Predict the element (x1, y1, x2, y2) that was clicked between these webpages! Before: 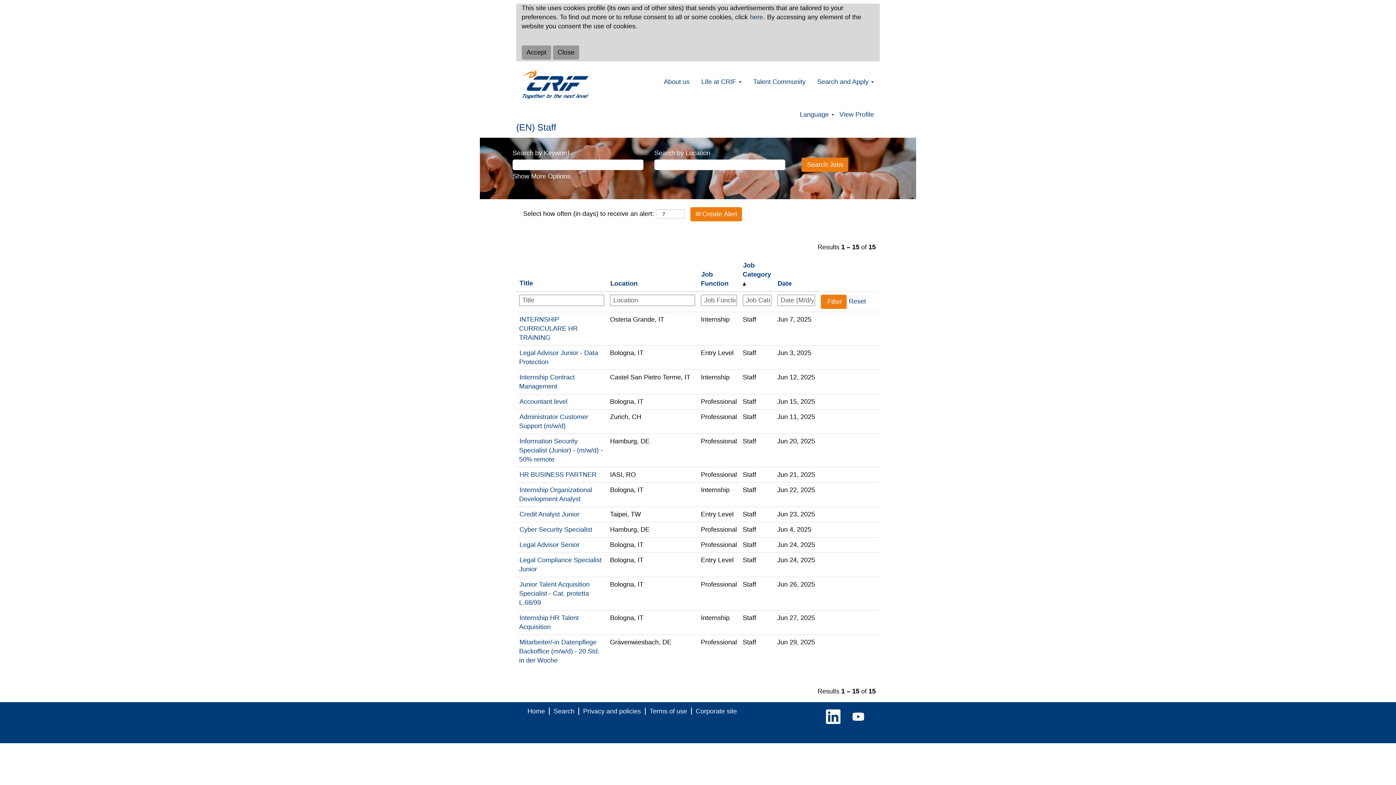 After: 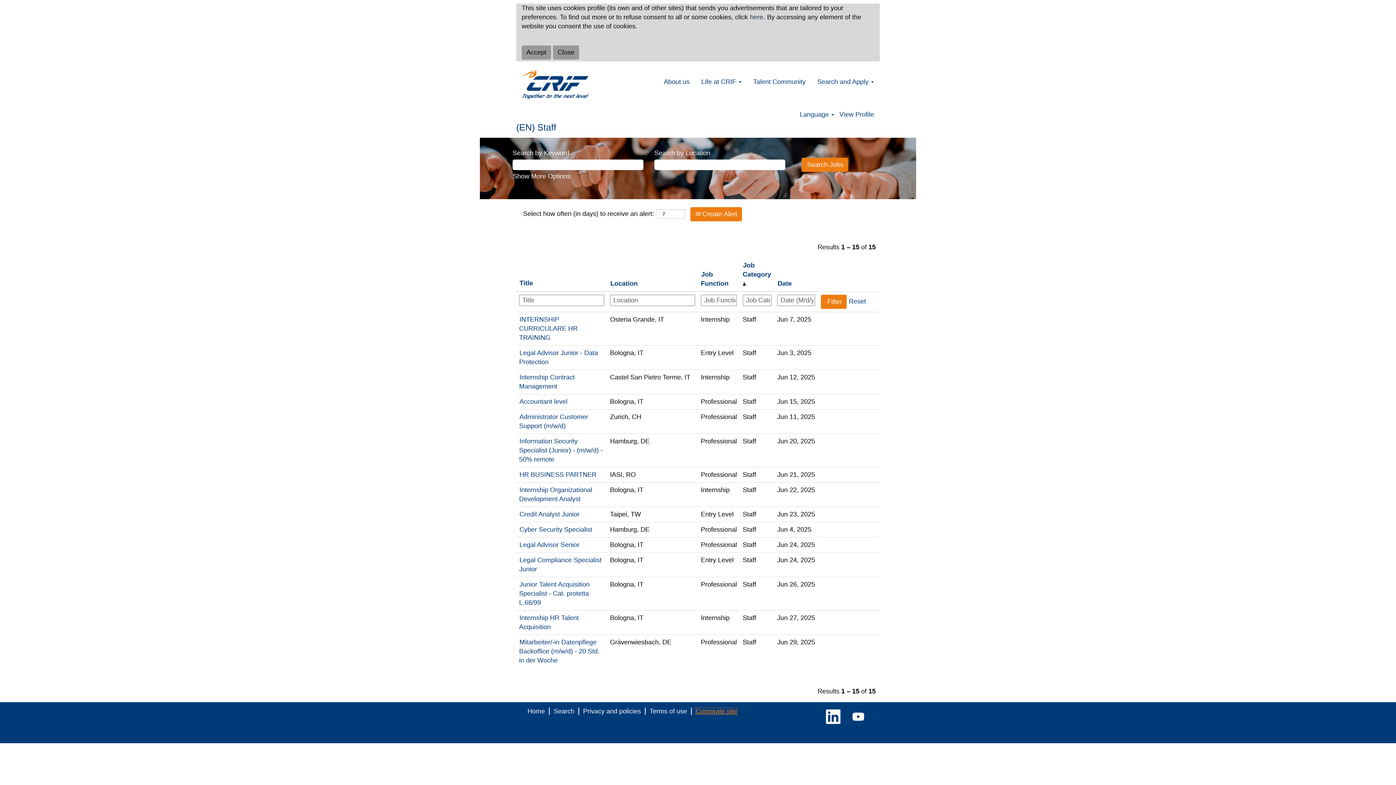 Action: label: Corporate site bbox: (695, 708, 737, 715)